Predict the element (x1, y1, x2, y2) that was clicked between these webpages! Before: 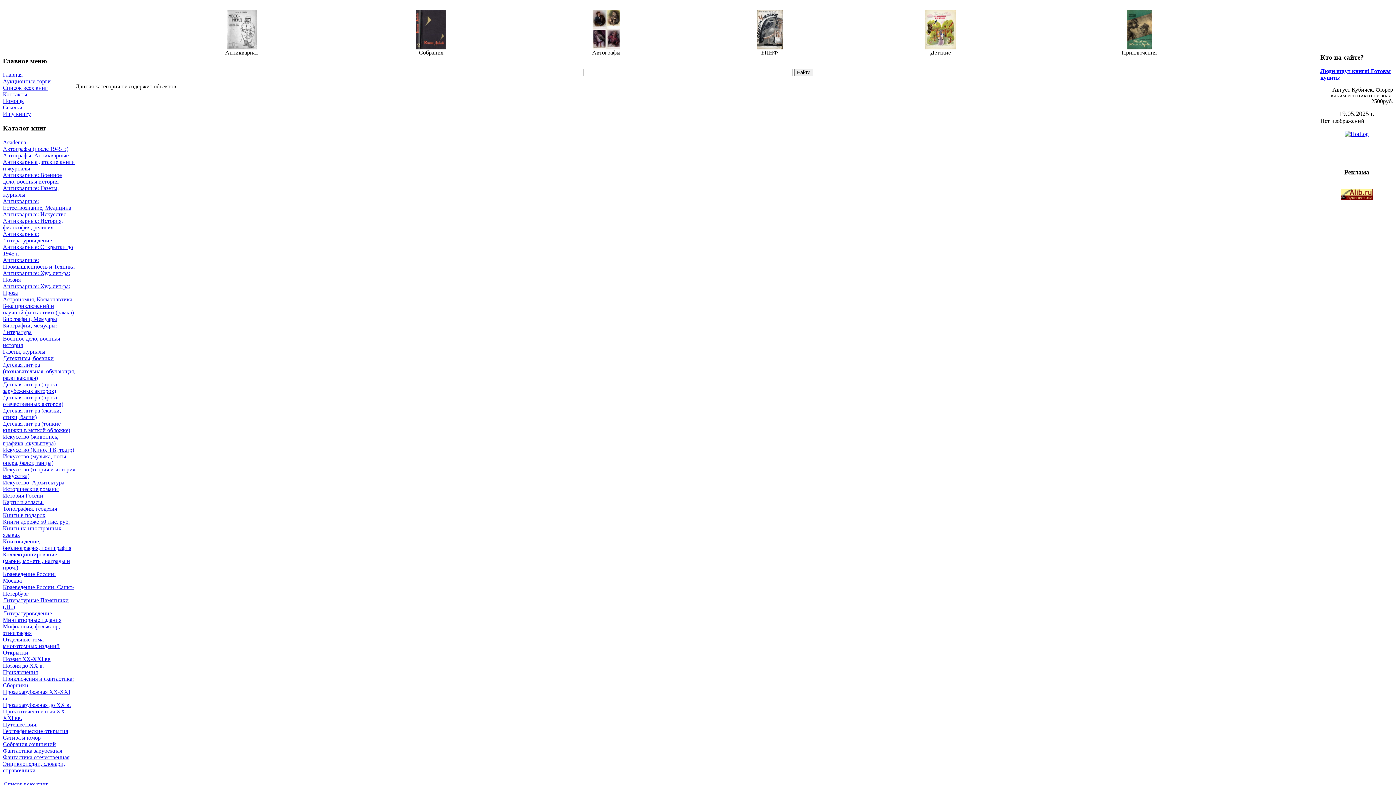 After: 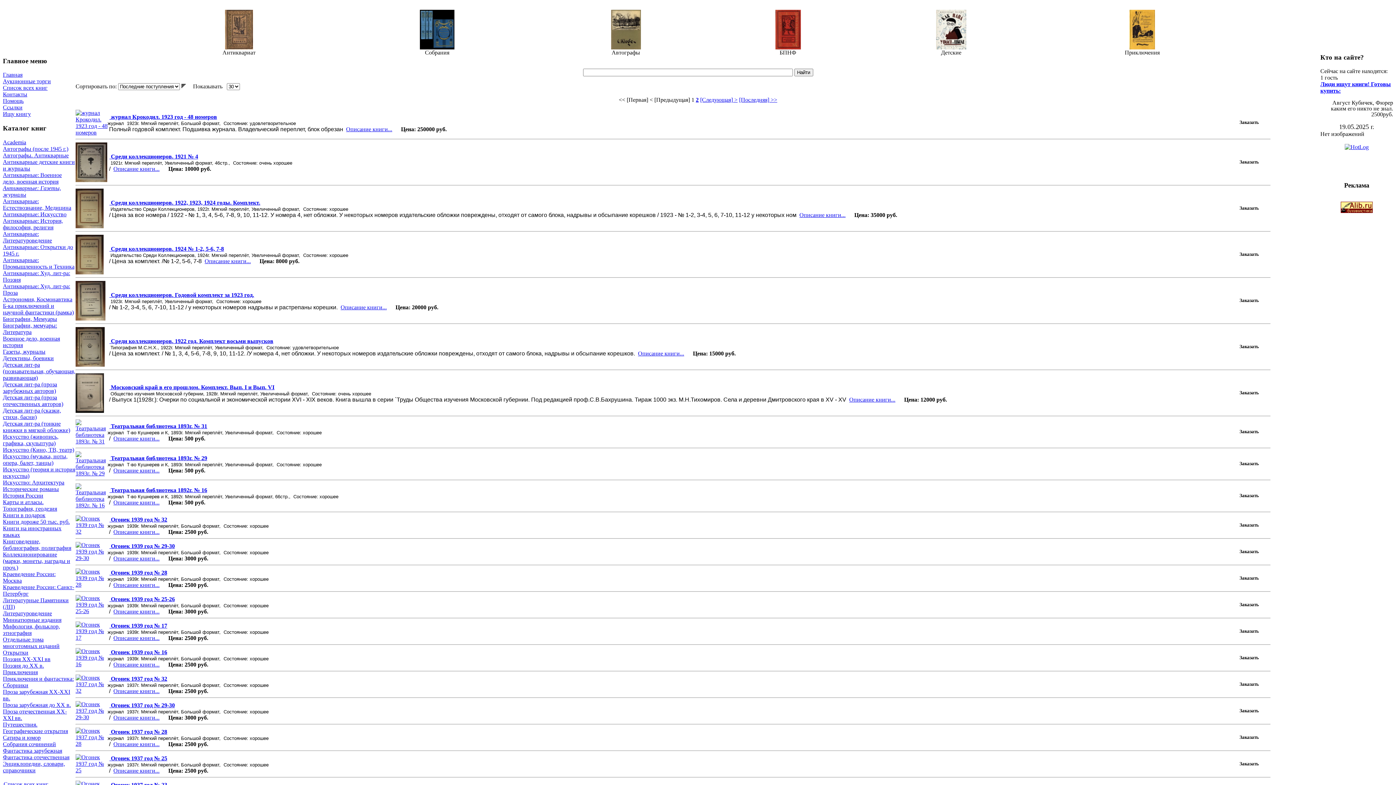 Action: bbox: (2, 185, 75, 198) label: Антикварные: Газеты, журналы